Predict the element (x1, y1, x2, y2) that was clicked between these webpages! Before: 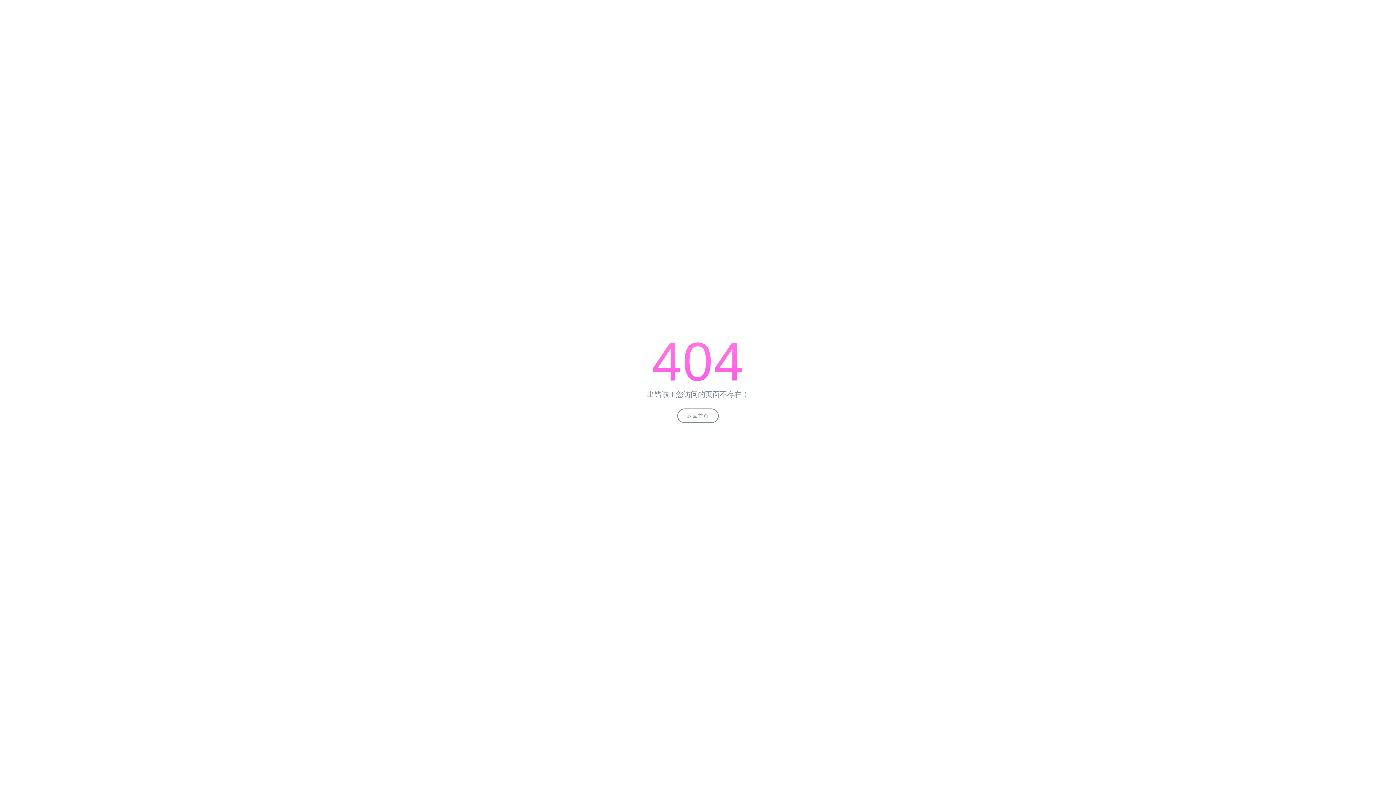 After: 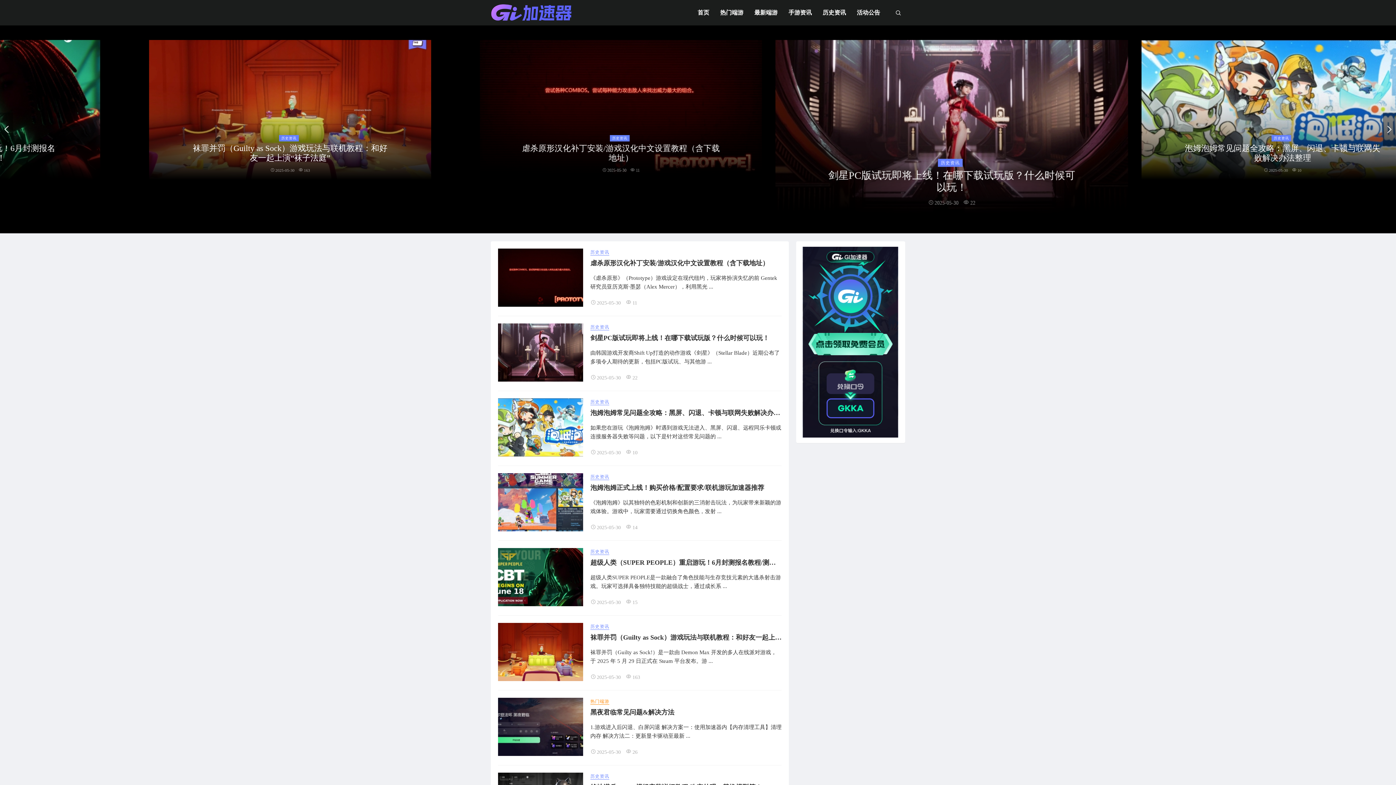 Action: label: 返回首页 bbox: (677, 408, 718, 423)